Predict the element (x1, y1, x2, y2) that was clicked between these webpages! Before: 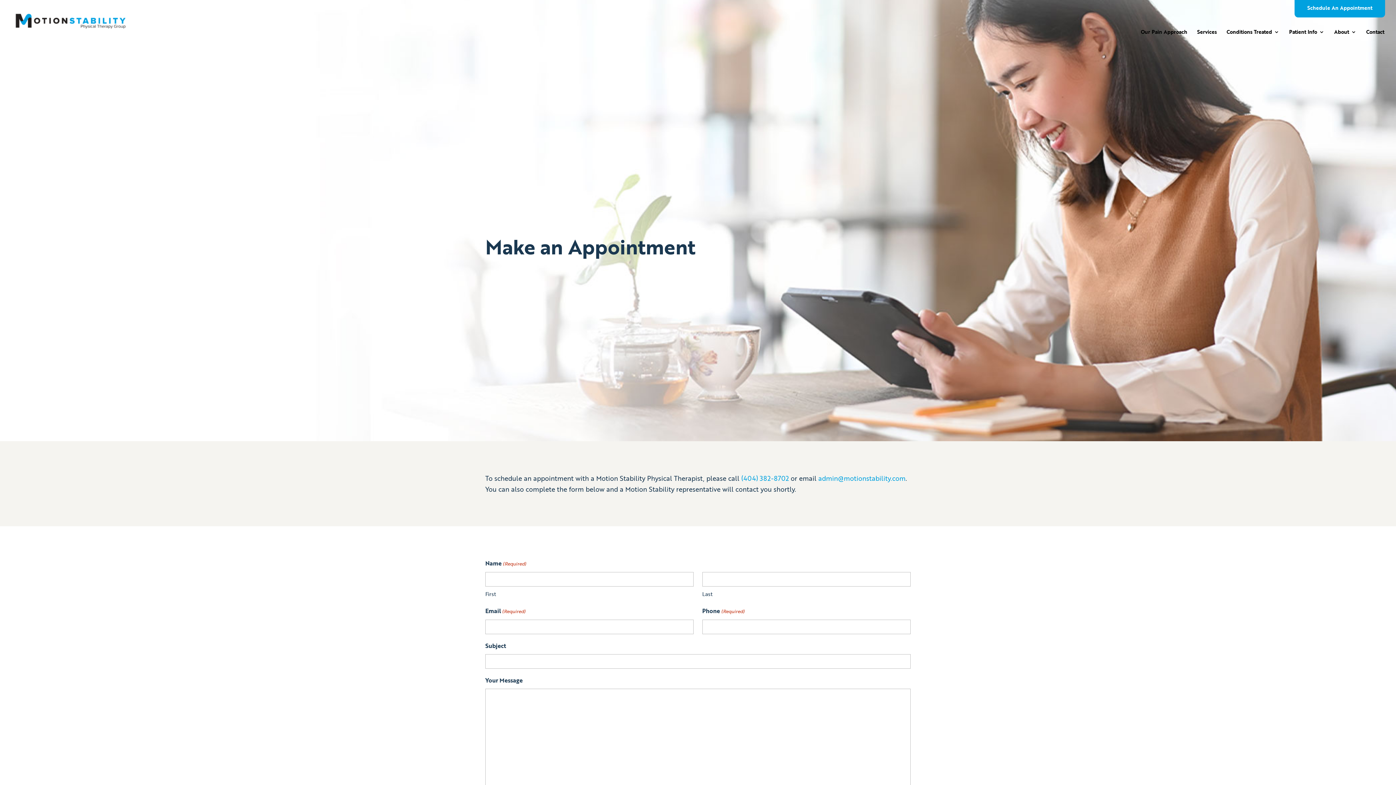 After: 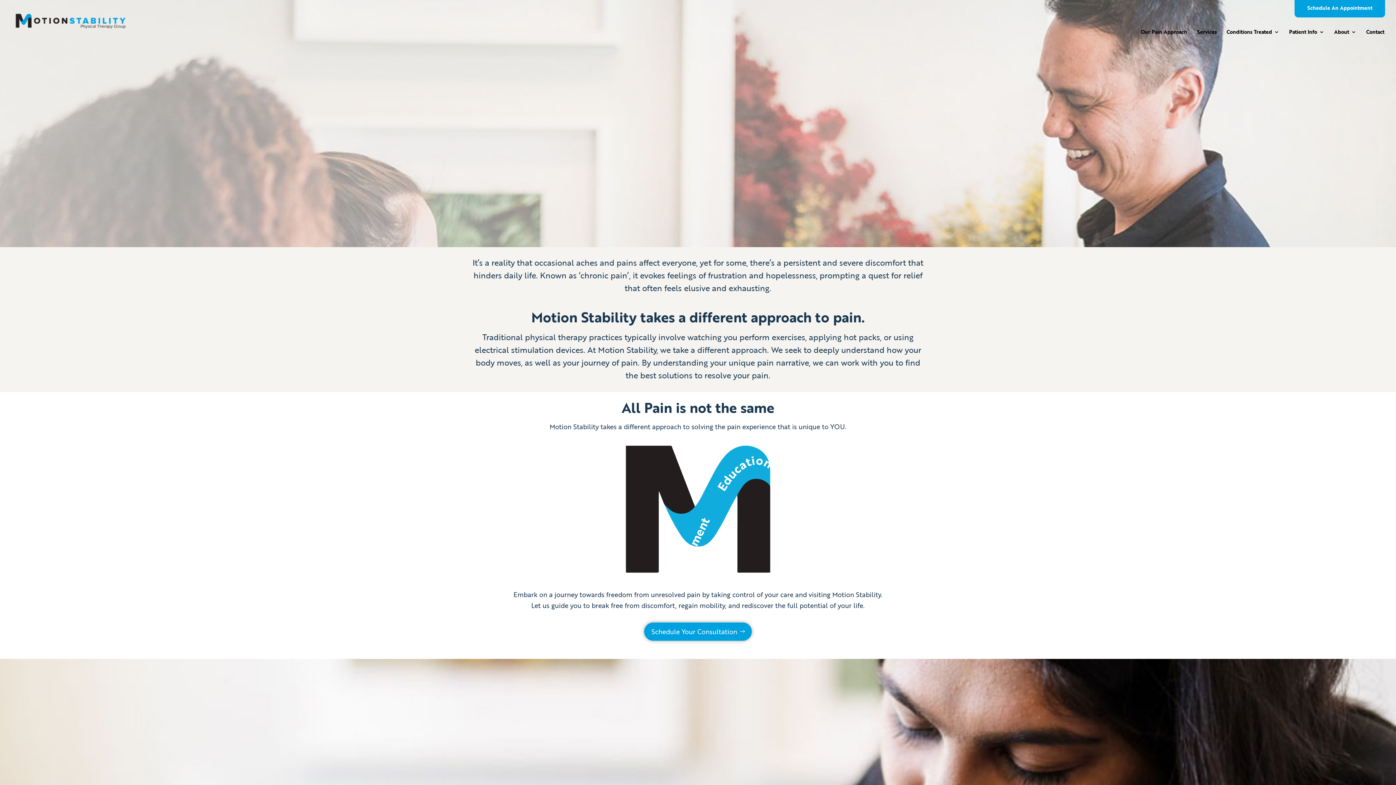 Action: label: Our Pain Approach bbox: (1141, 29, 1187, 46)